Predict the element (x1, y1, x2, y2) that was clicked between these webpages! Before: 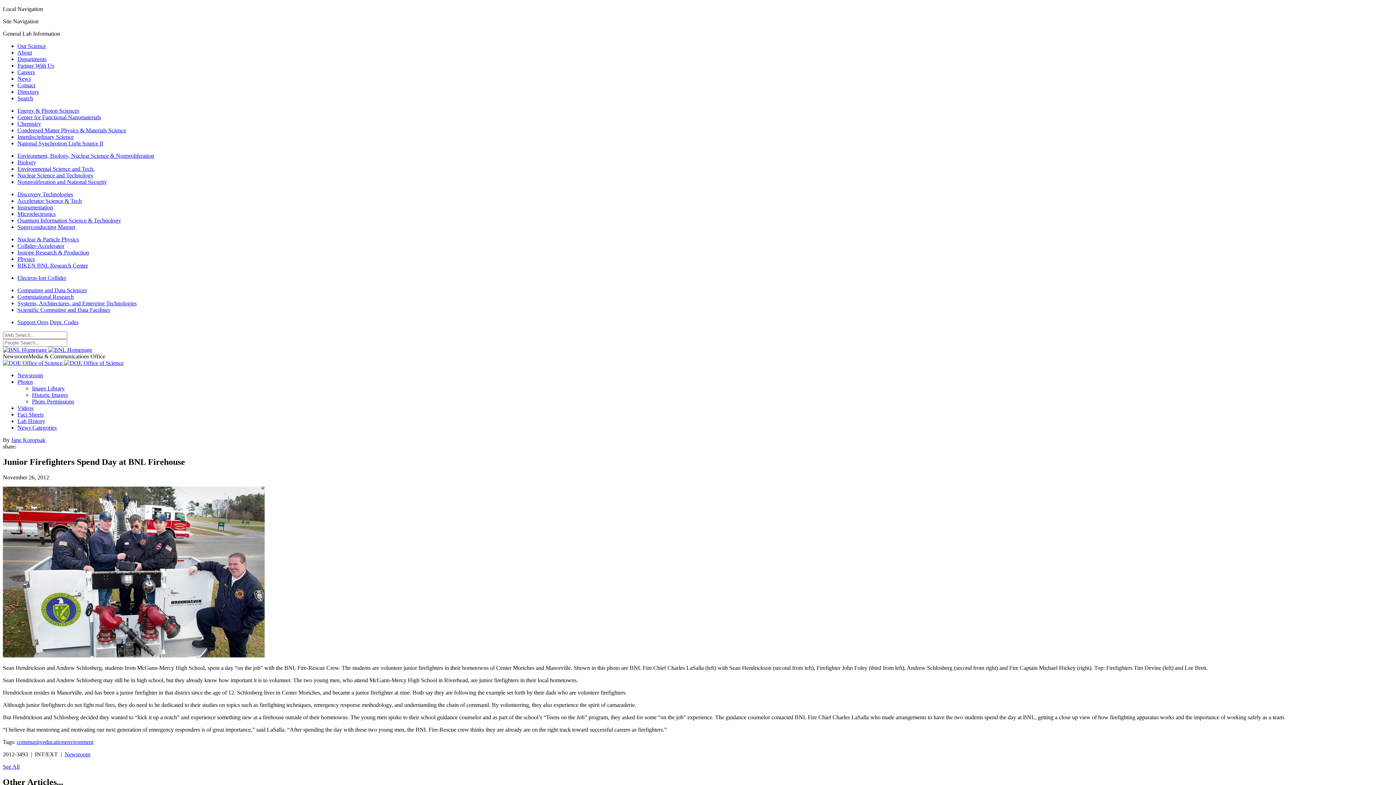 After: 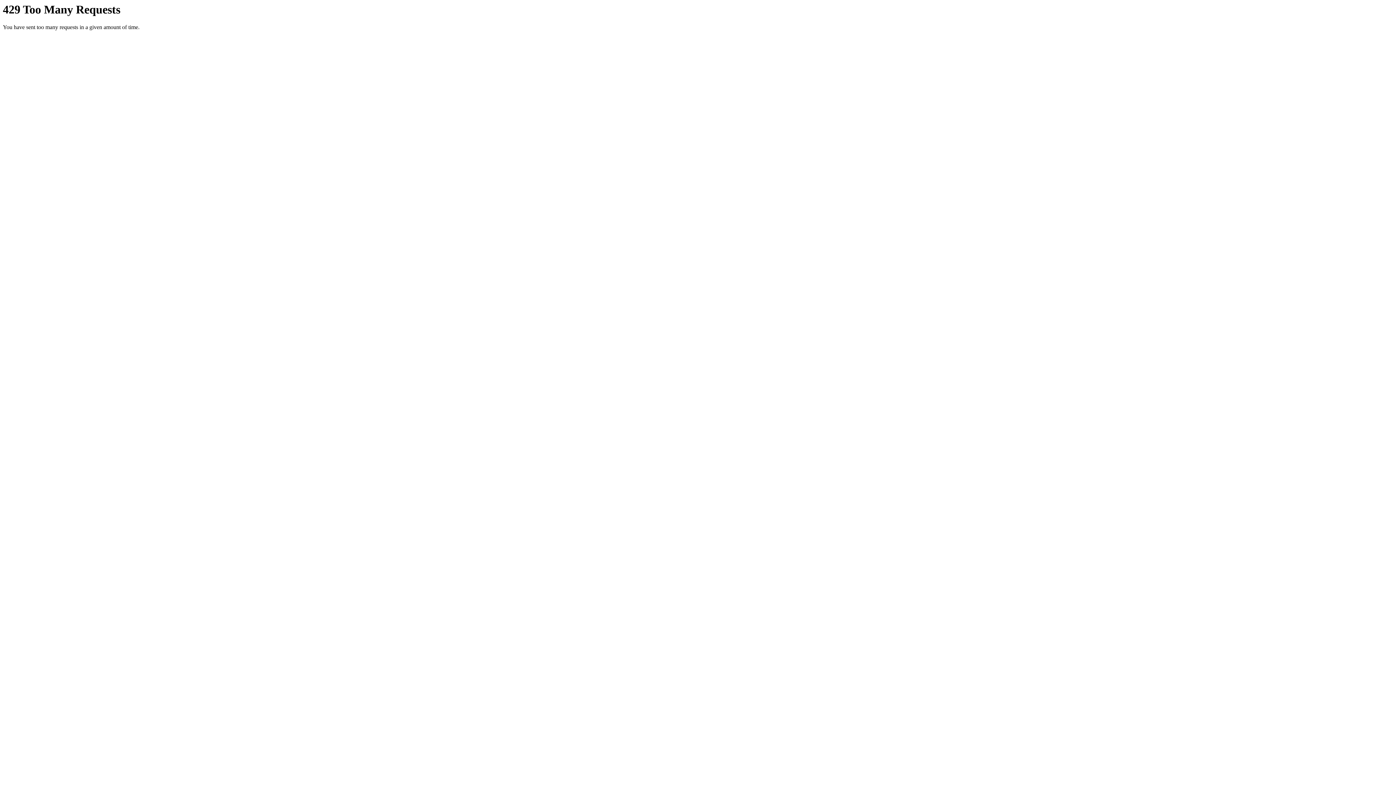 Action: label: Historic Images bbox: (32, 392, 68, 398)